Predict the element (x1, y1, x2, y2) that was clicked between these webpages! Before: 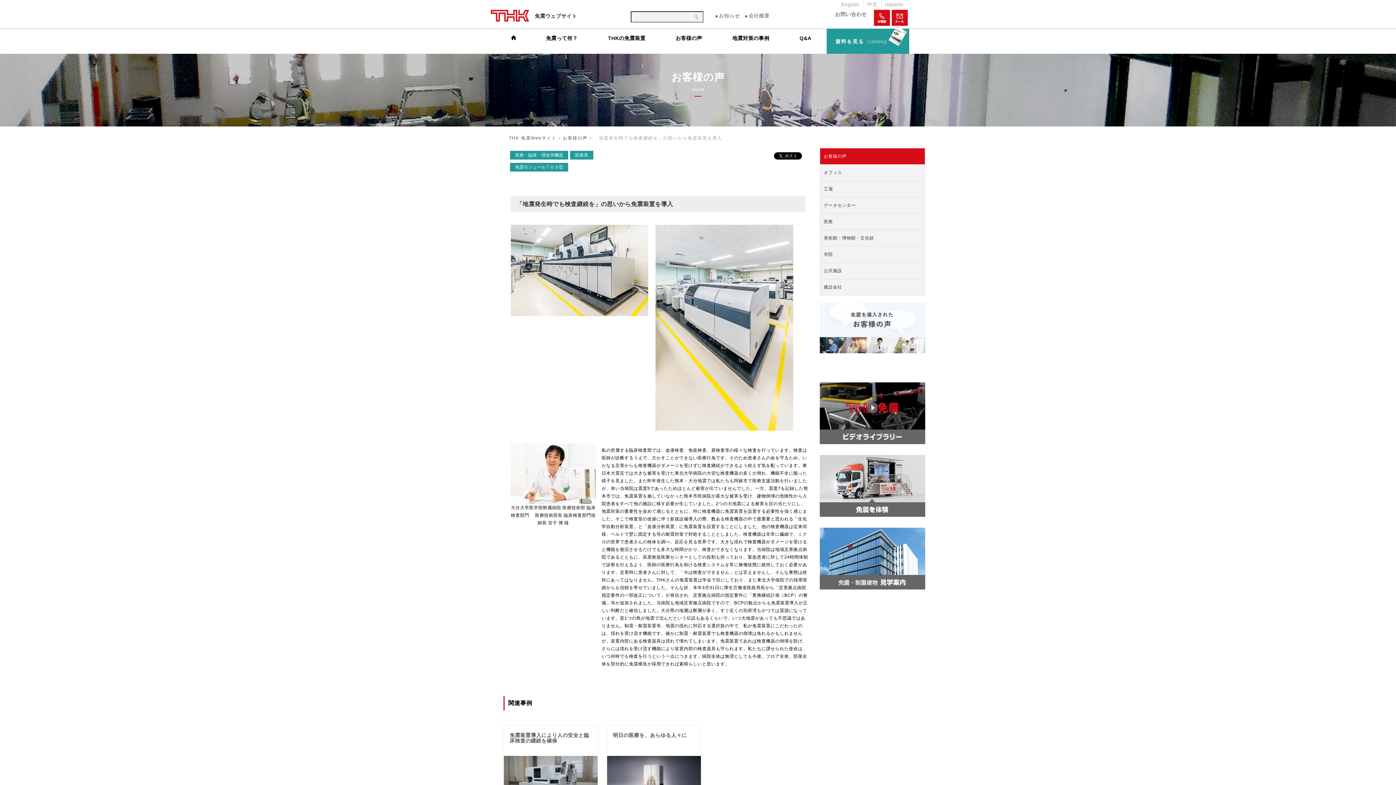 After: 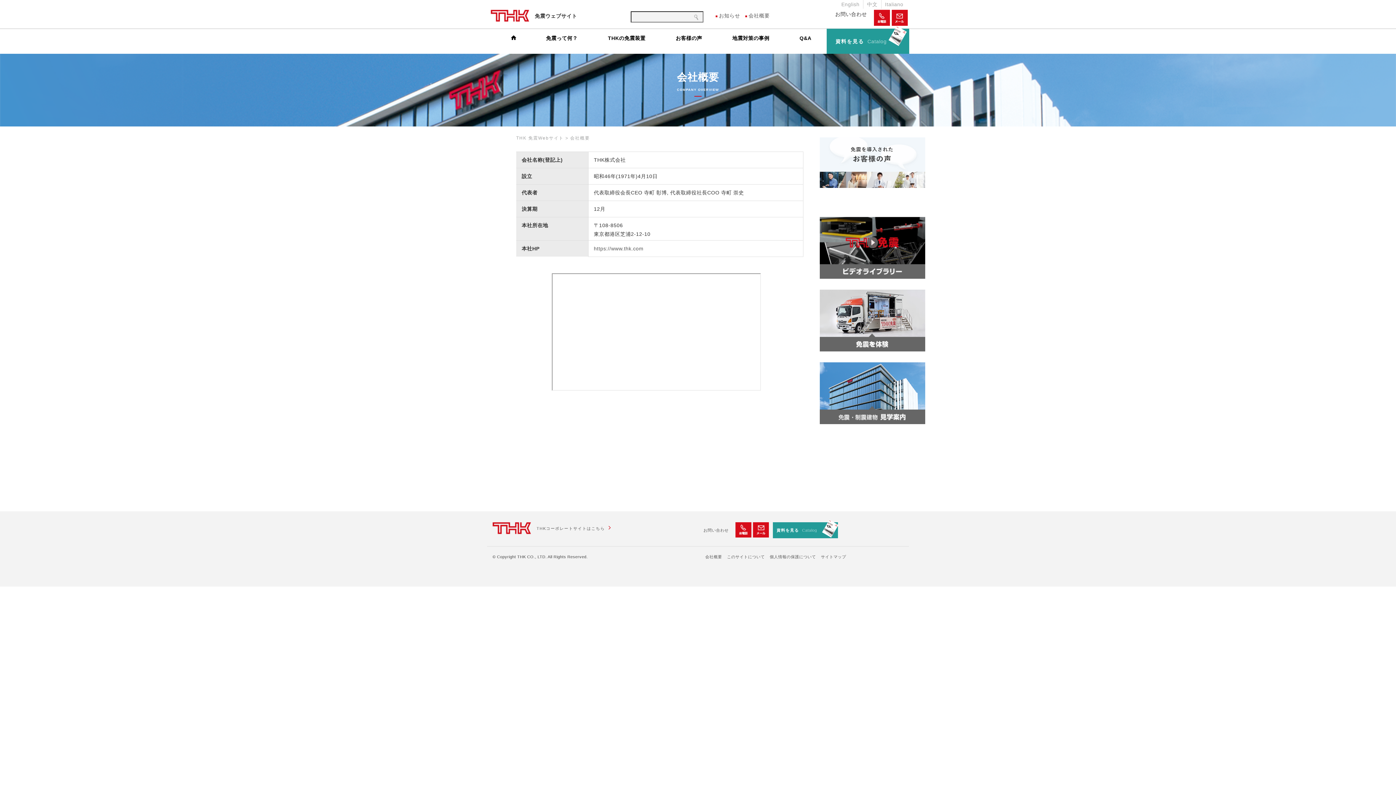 Action: label: 会社概要 bbox: (745, 12, 769, 18)